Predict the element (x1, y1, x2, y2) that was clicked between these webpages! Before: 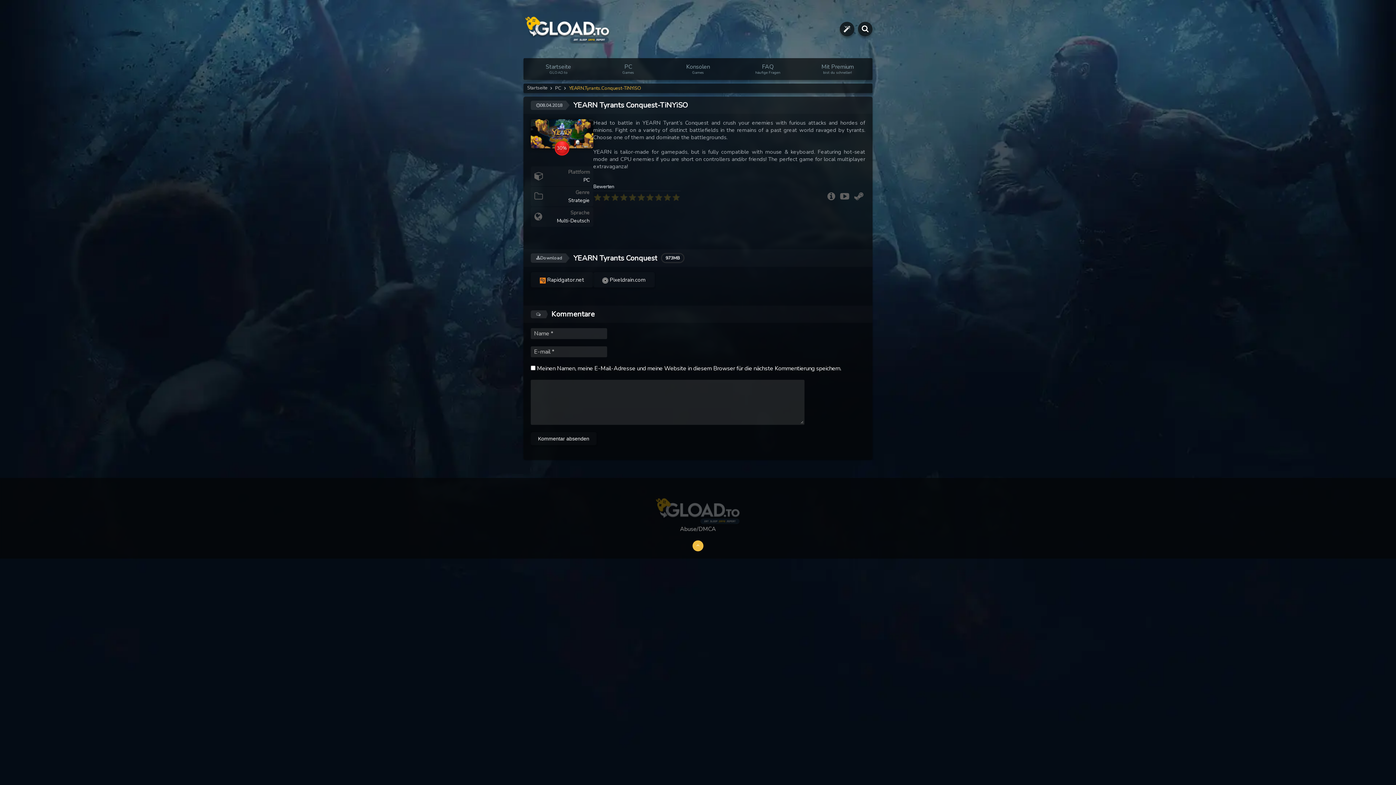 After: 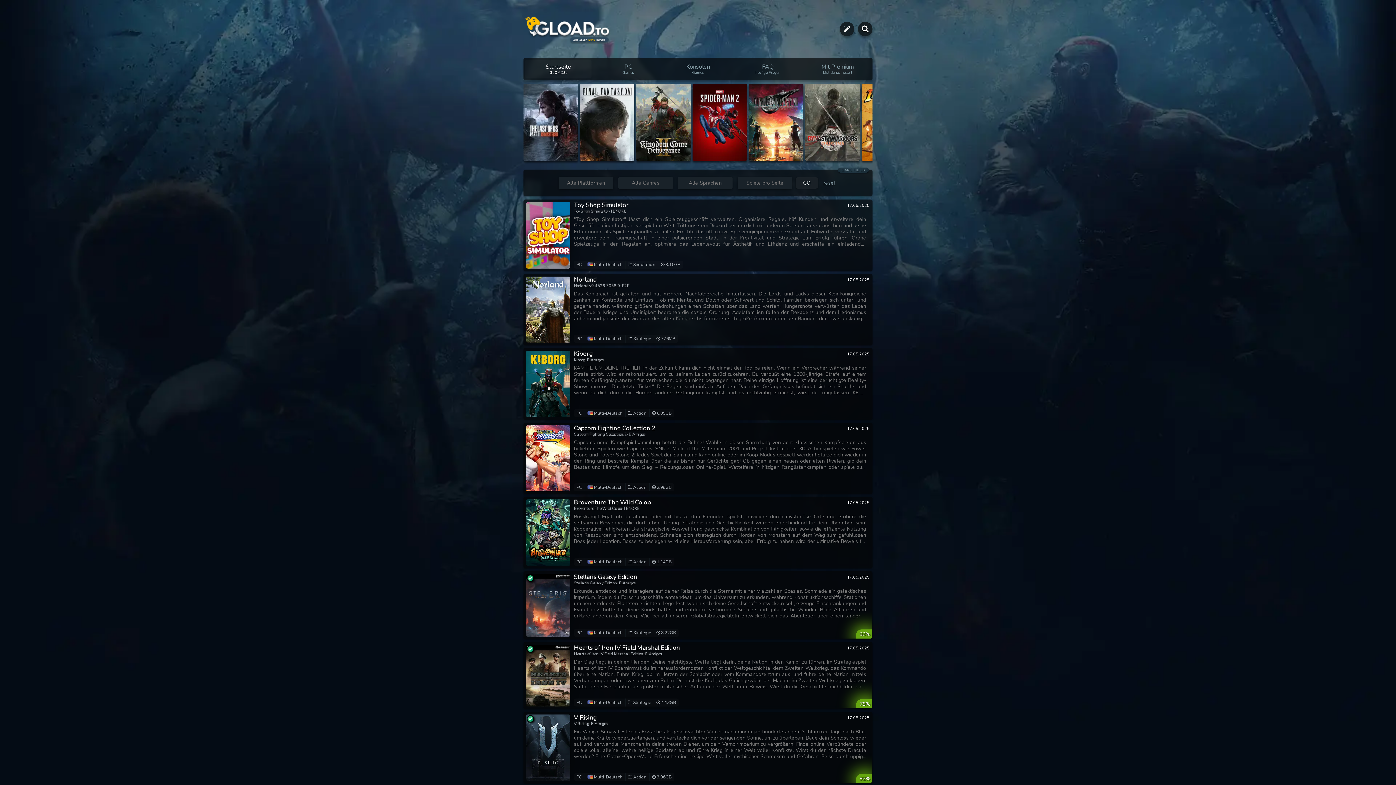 Action: bbox: (527, 83, 547, 92) label: Startseite